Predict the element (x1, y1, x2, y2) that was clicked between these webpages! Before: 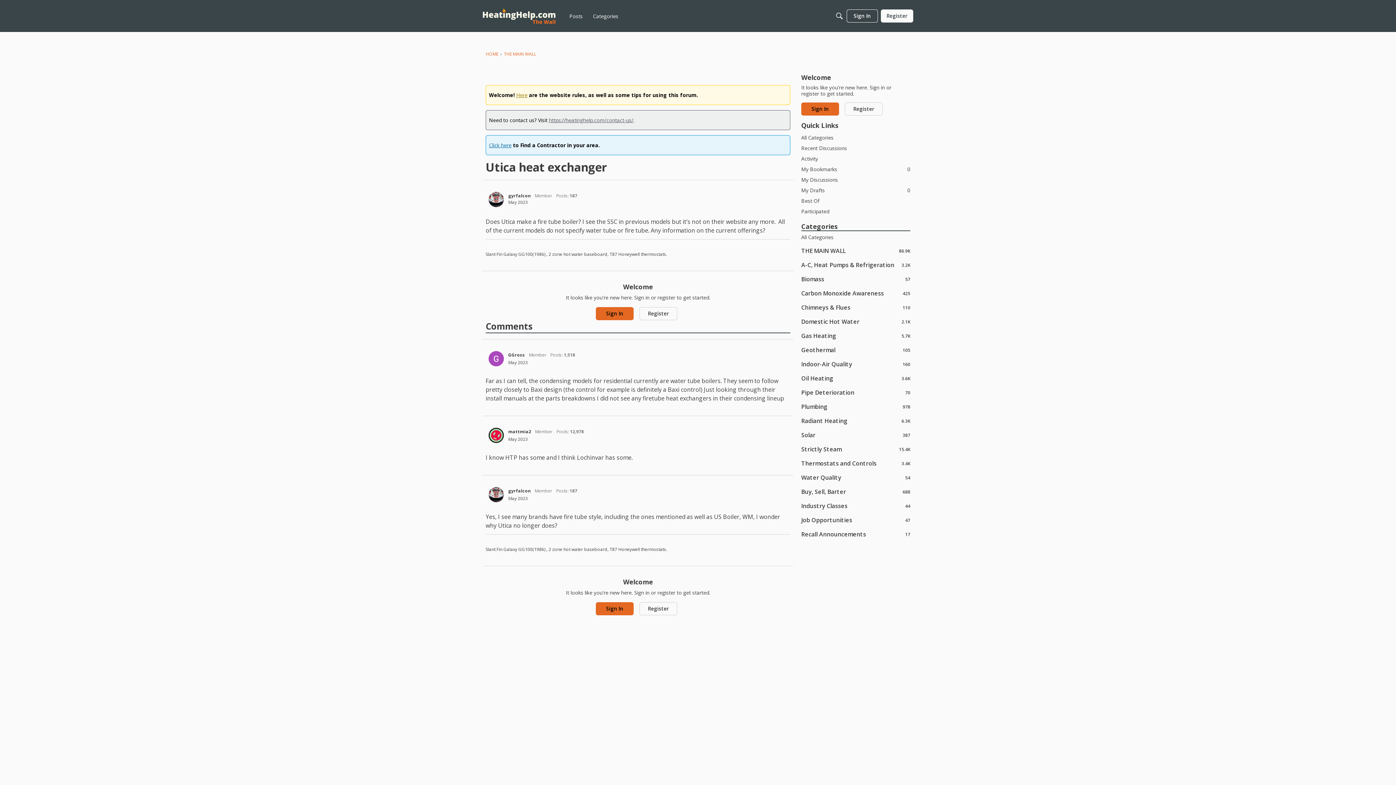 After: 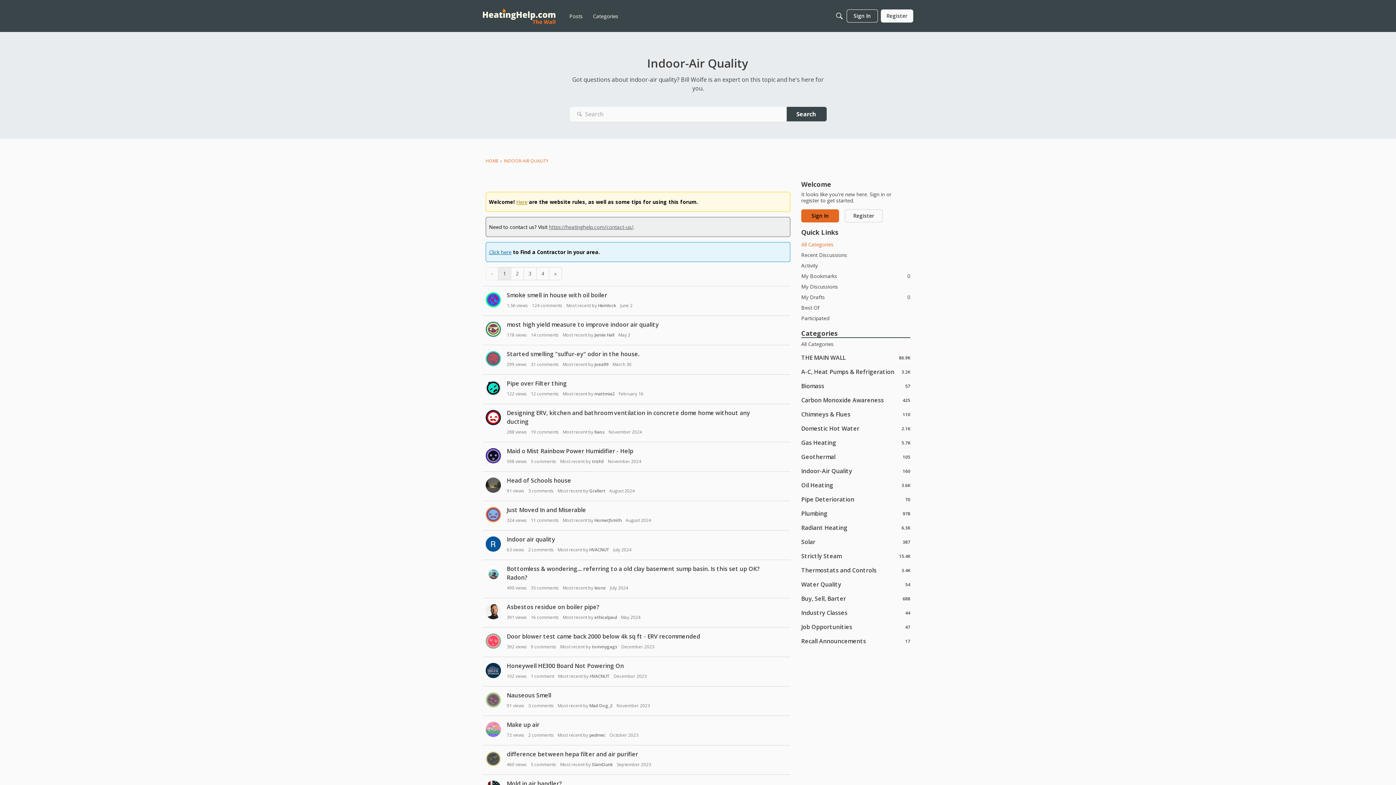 Action: label: 160
Indoor-Air Quality bbox: (801, 360, 910, 368)